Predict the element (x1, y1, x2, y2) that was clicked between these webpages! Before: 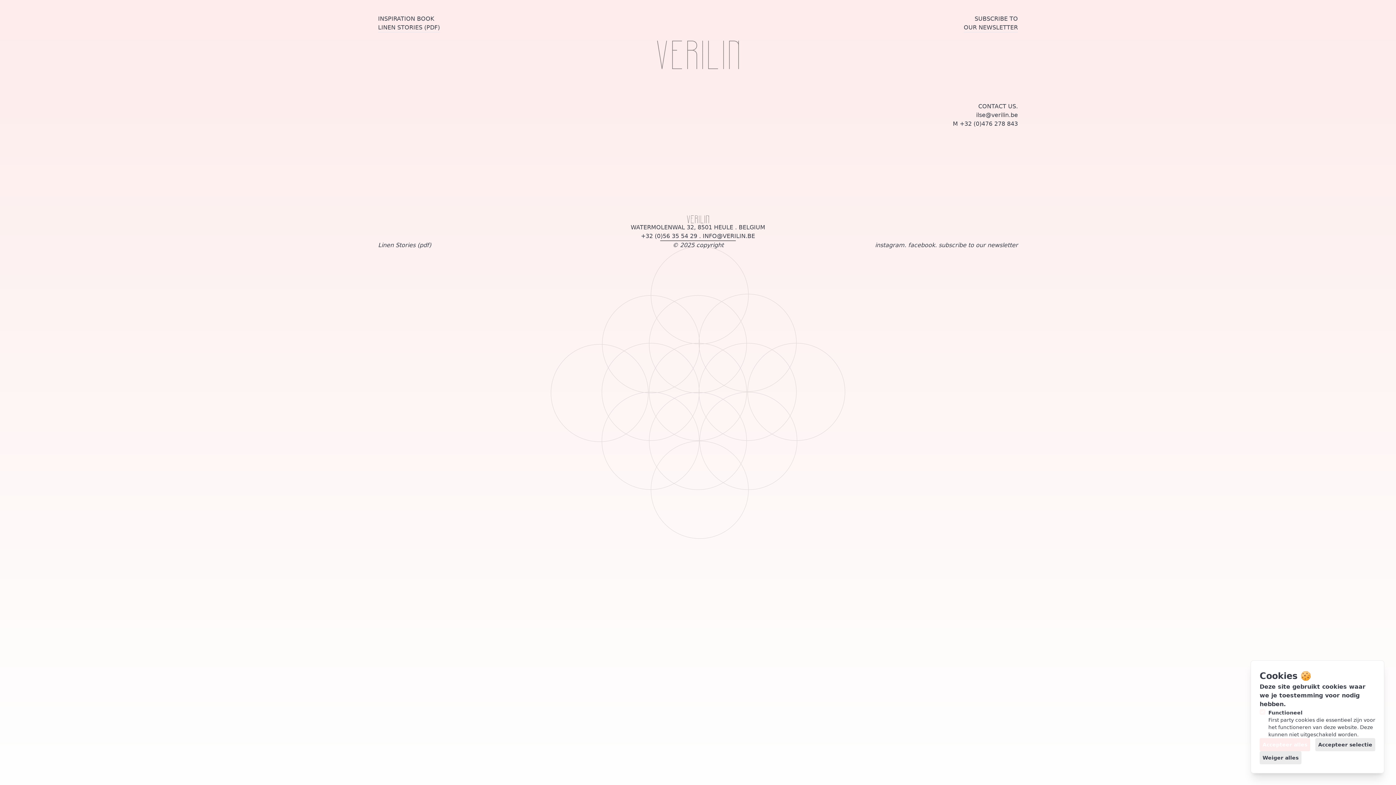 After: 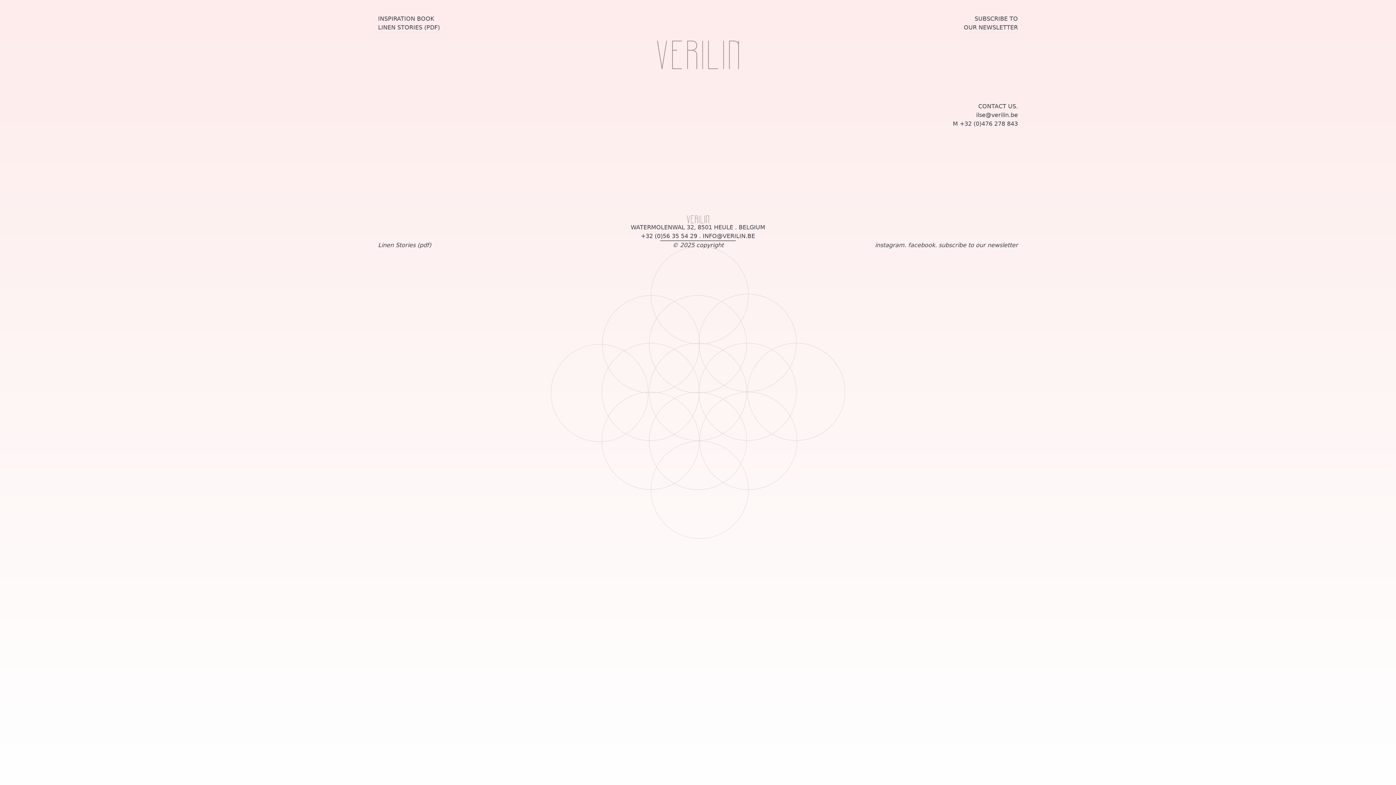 Action: label: Accepteer selectie bbox: (1315, 738, 1375, 751)